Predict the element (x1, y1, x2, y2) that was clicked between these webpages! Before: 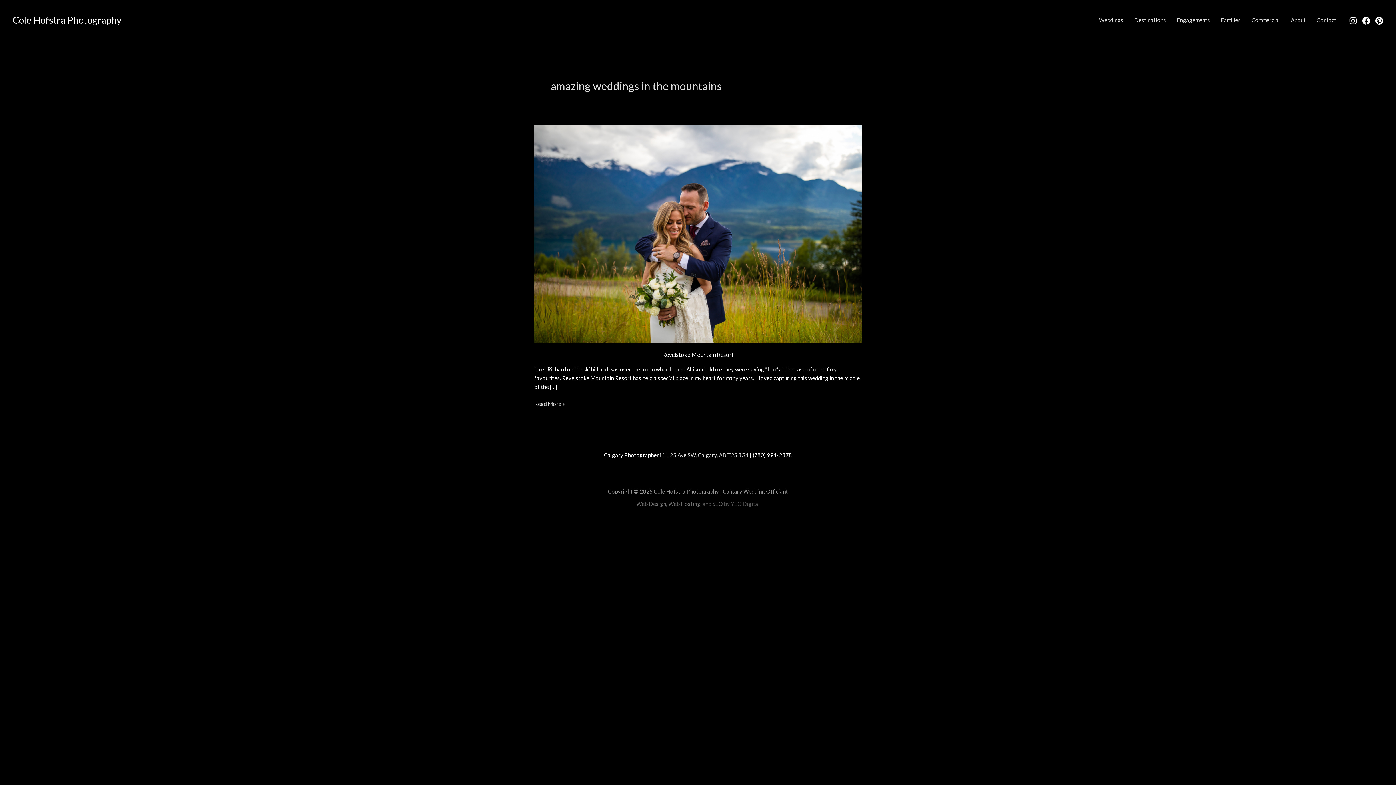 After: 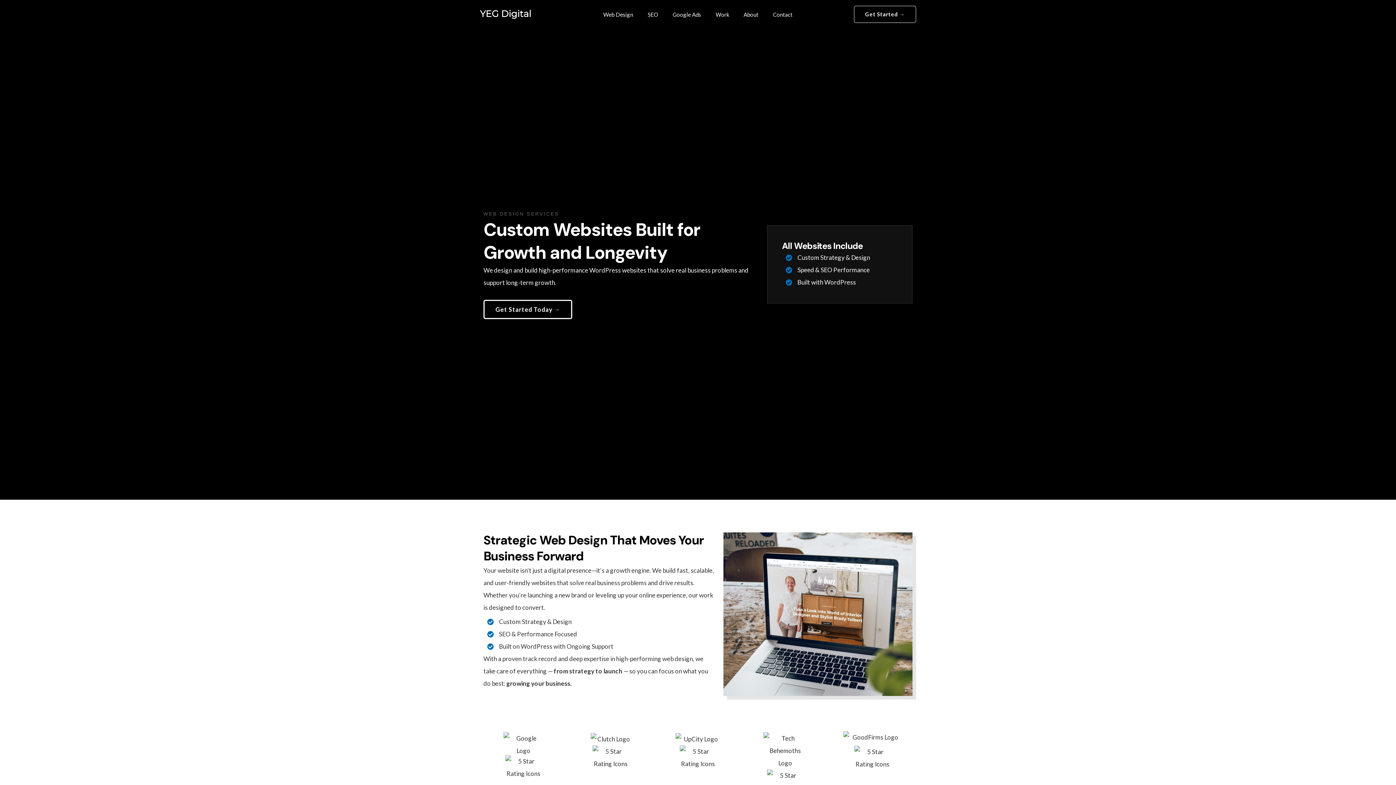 Action: label: Web Design bbox: (636, 500, 666, 507)